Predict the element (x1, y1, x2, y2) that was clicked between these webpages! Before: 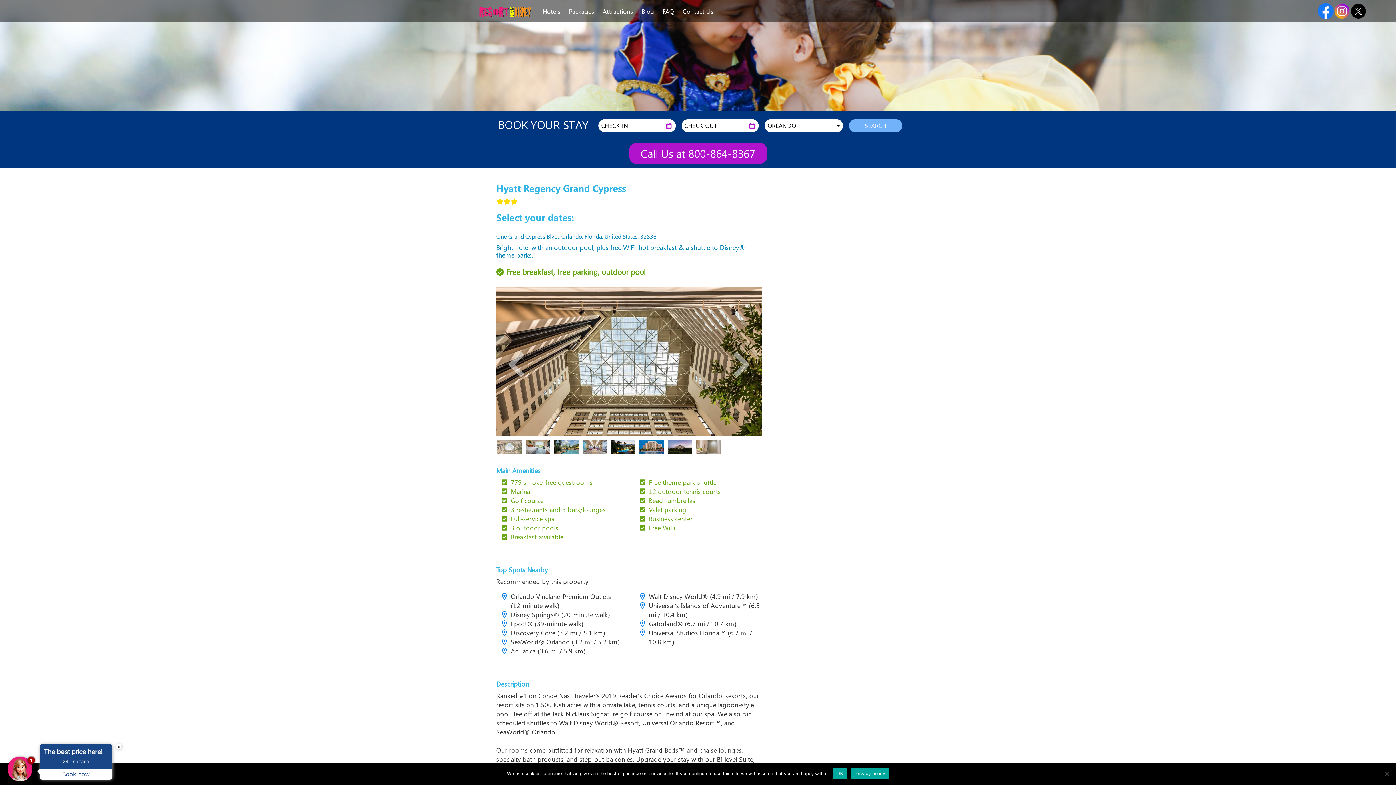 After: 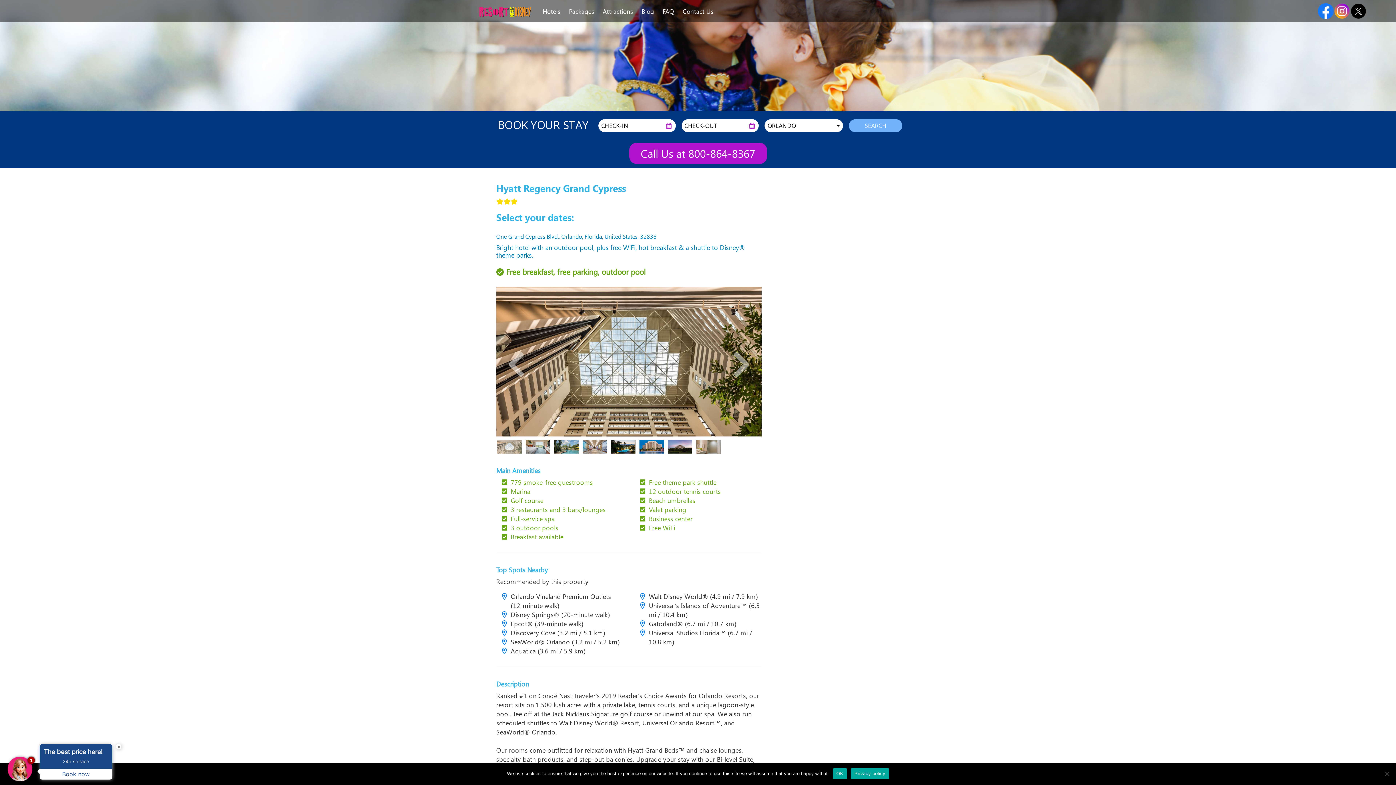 Action: bbox: (1350, 6, 1366, 14)